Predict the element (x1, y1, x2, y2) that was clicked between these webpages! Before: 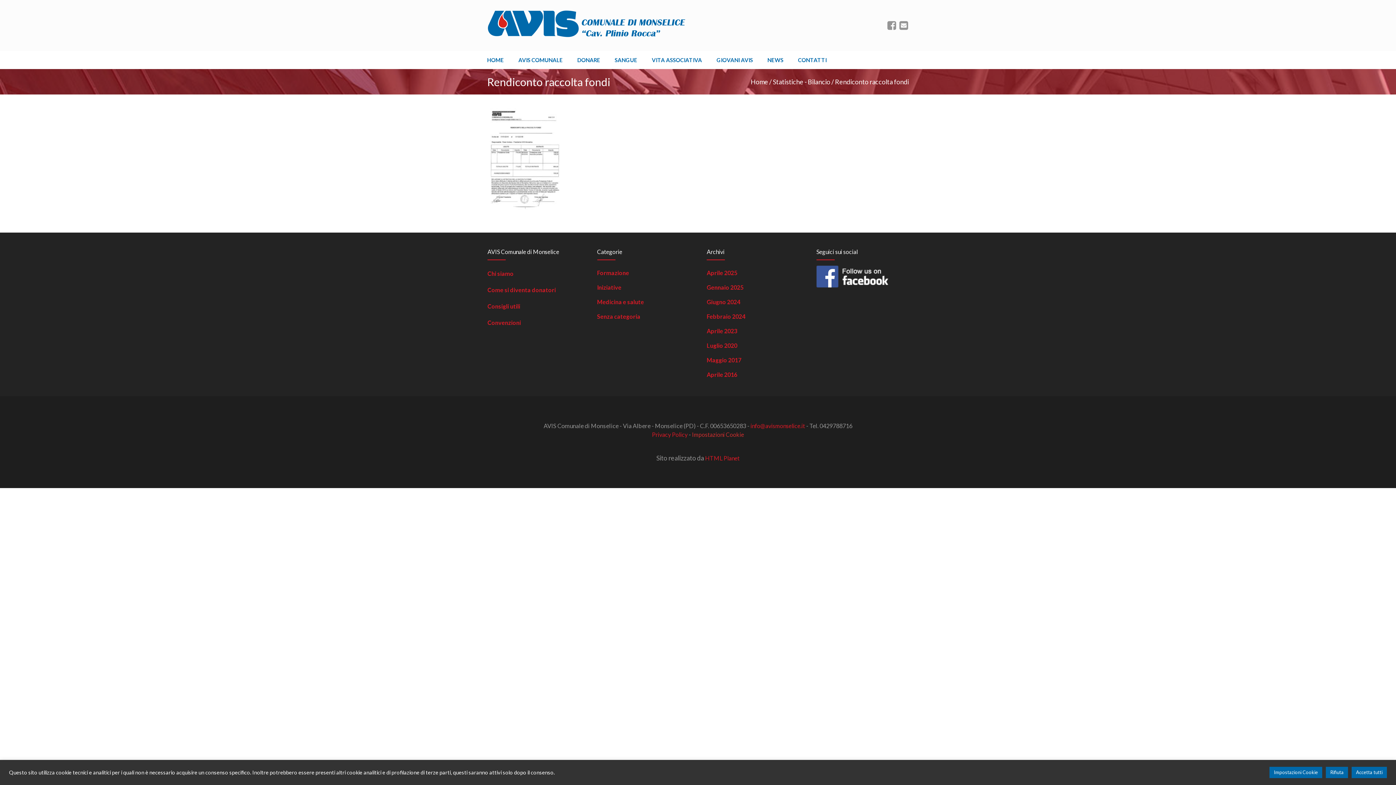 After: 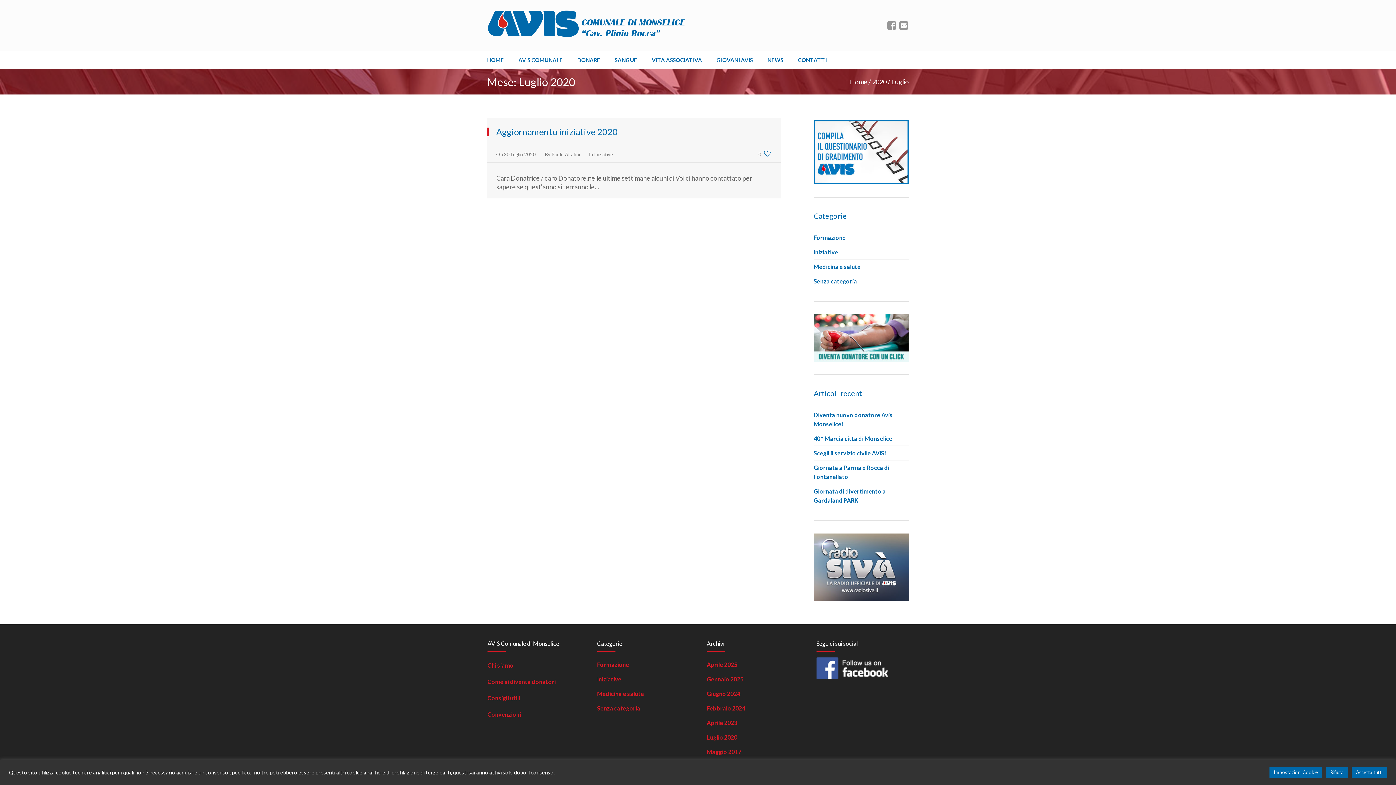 Action: label: Luglio 2020 bbox: (706, 342, 737, 349)